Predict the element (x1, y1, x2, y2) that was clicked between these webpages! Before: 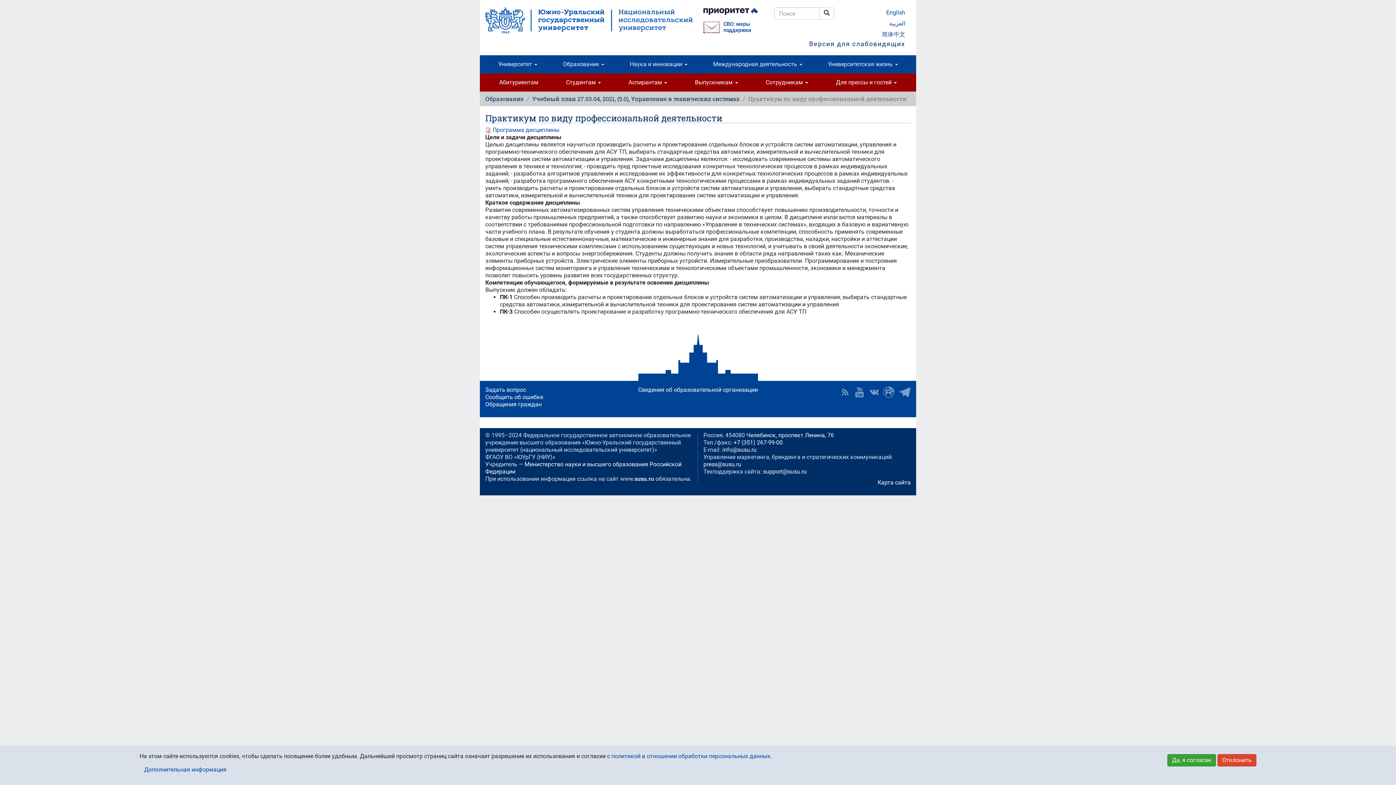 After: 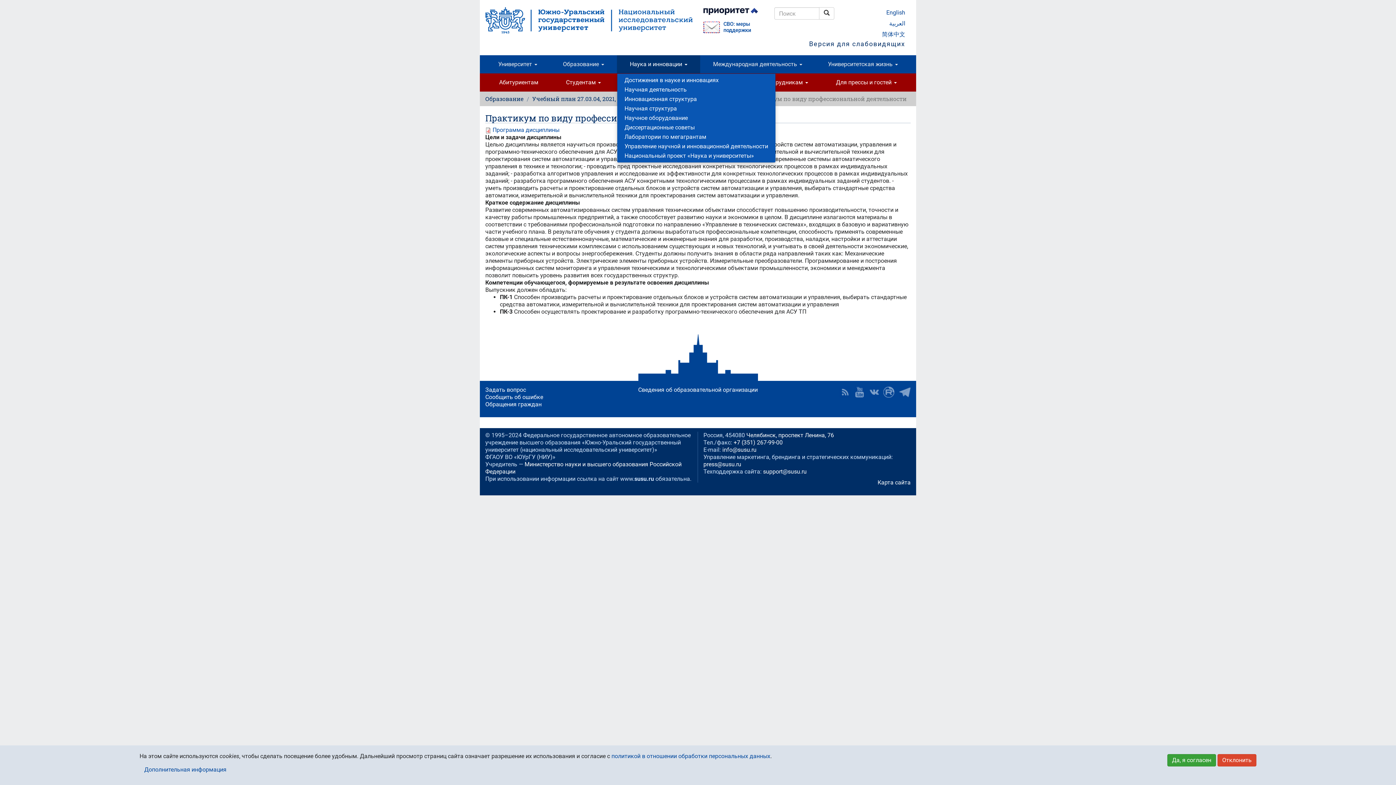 Action: bbox: (617, 55, 700, 73) label: Наука и инновации 